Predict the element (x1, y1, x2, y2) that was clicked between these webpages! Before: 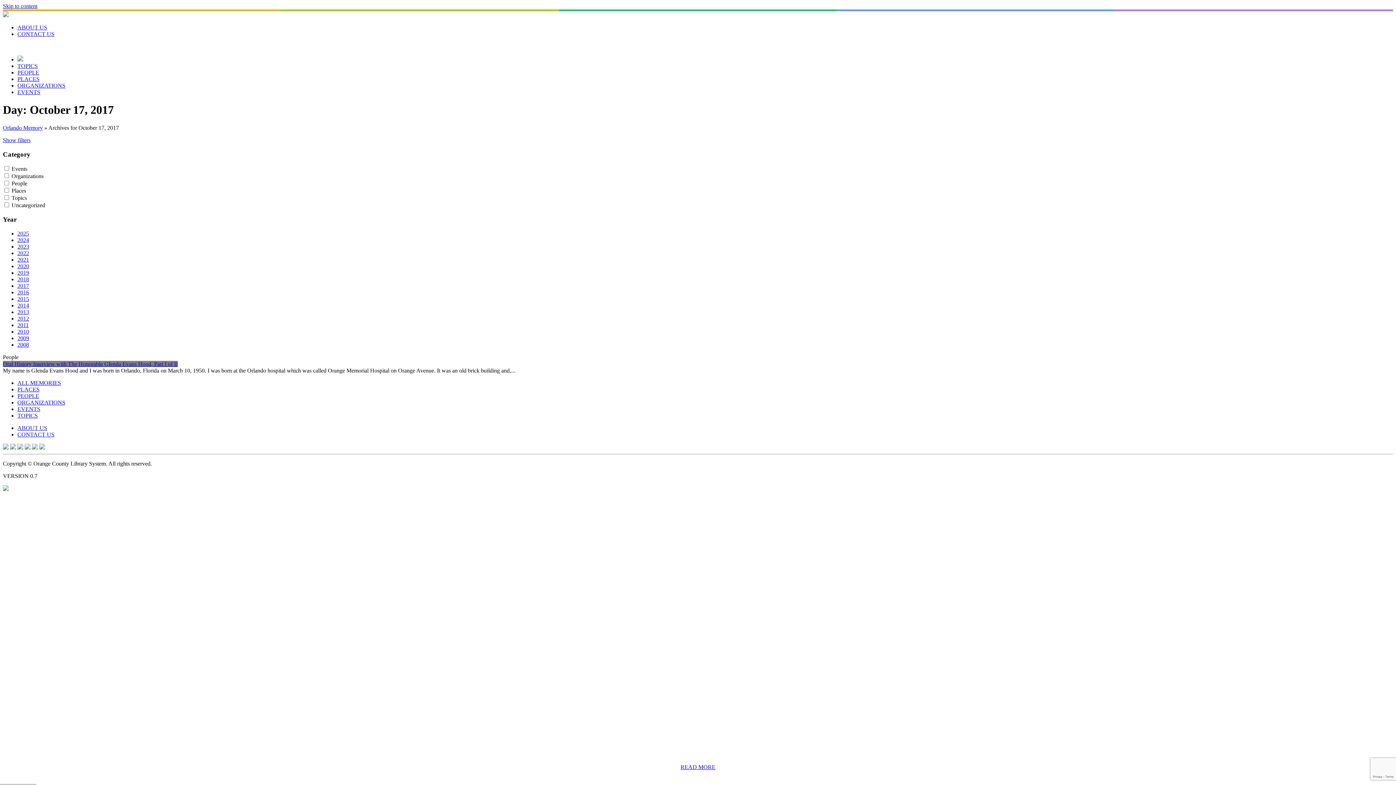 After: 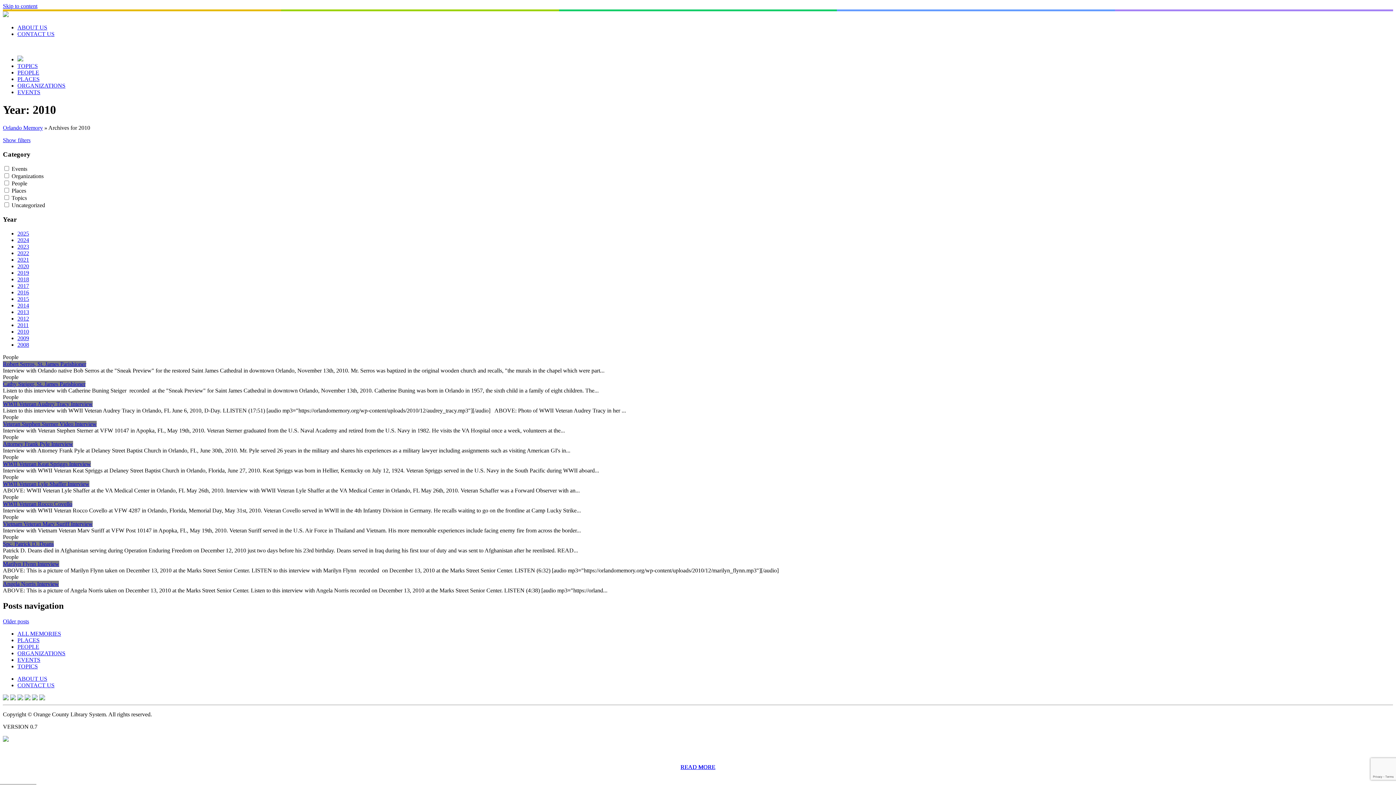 Action: label: 2010 bbox: (17, 328, 29, 334)